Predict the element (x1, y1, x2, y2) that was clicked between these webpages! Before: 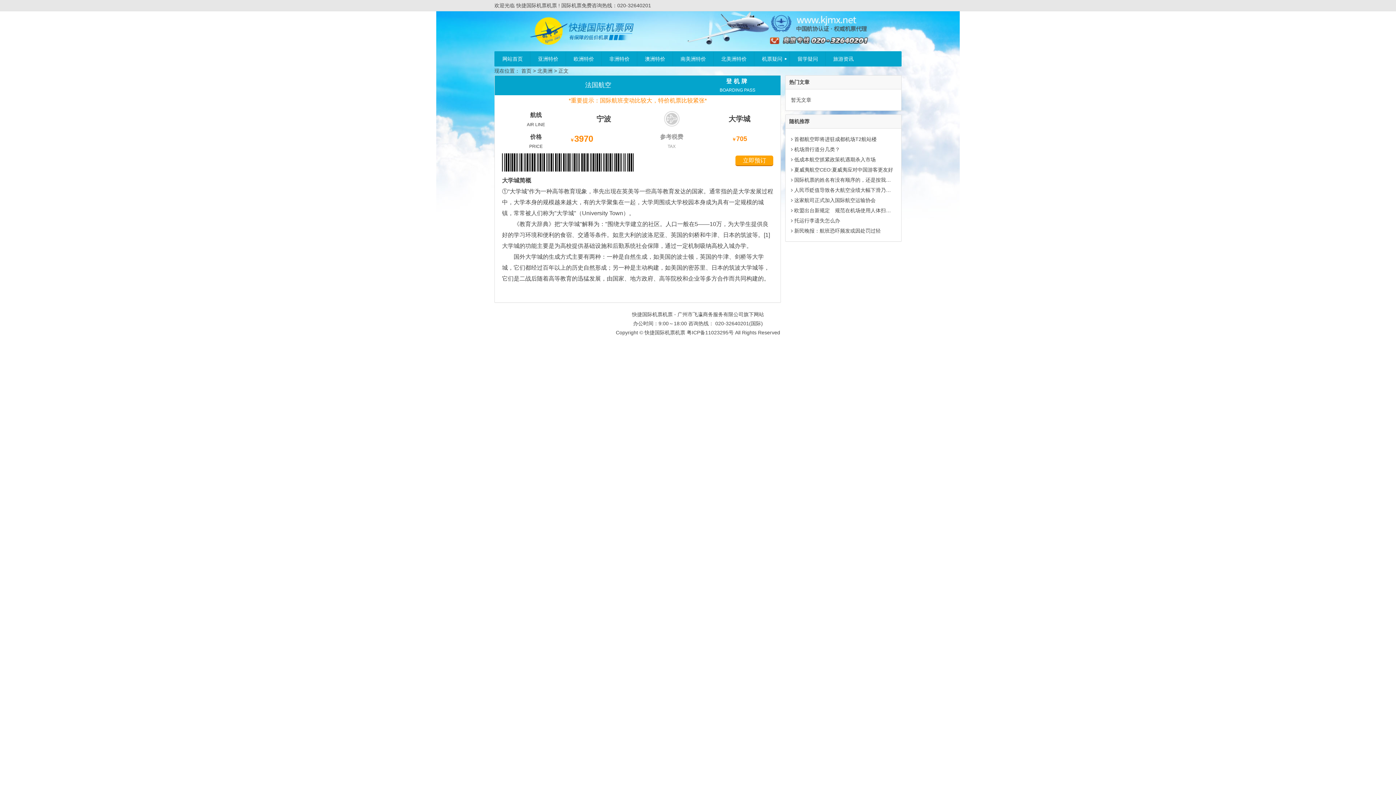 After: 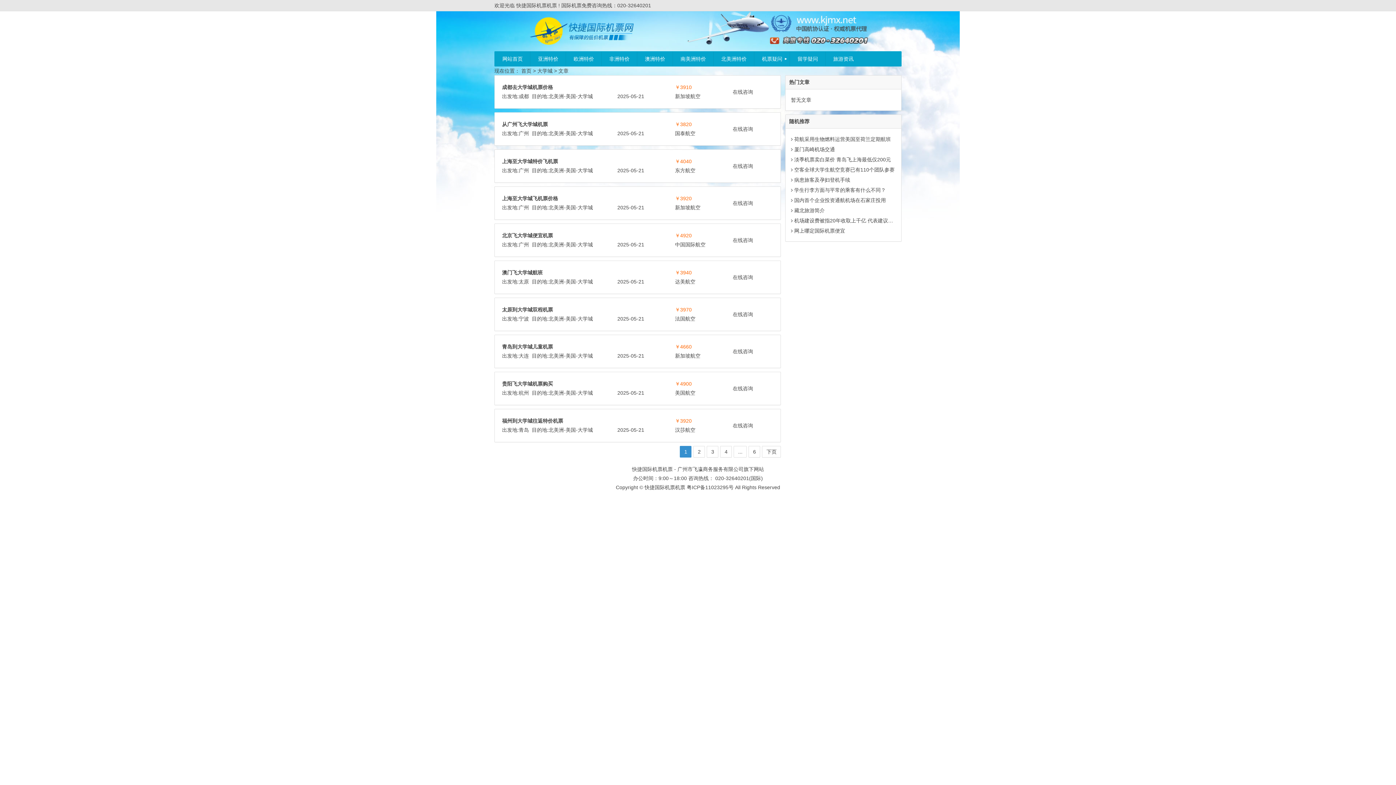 Action: bbox: (728, 114, 750, 122) label: 大学城